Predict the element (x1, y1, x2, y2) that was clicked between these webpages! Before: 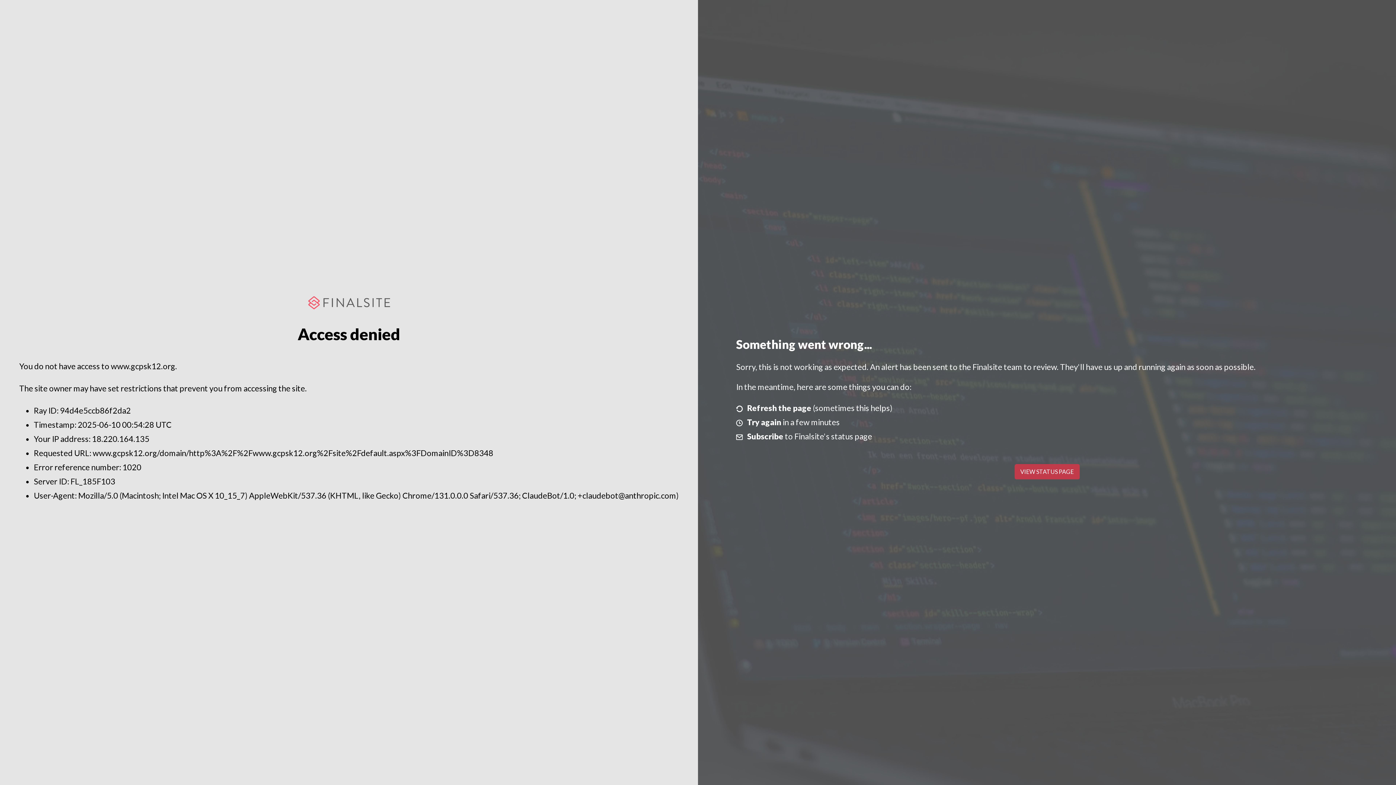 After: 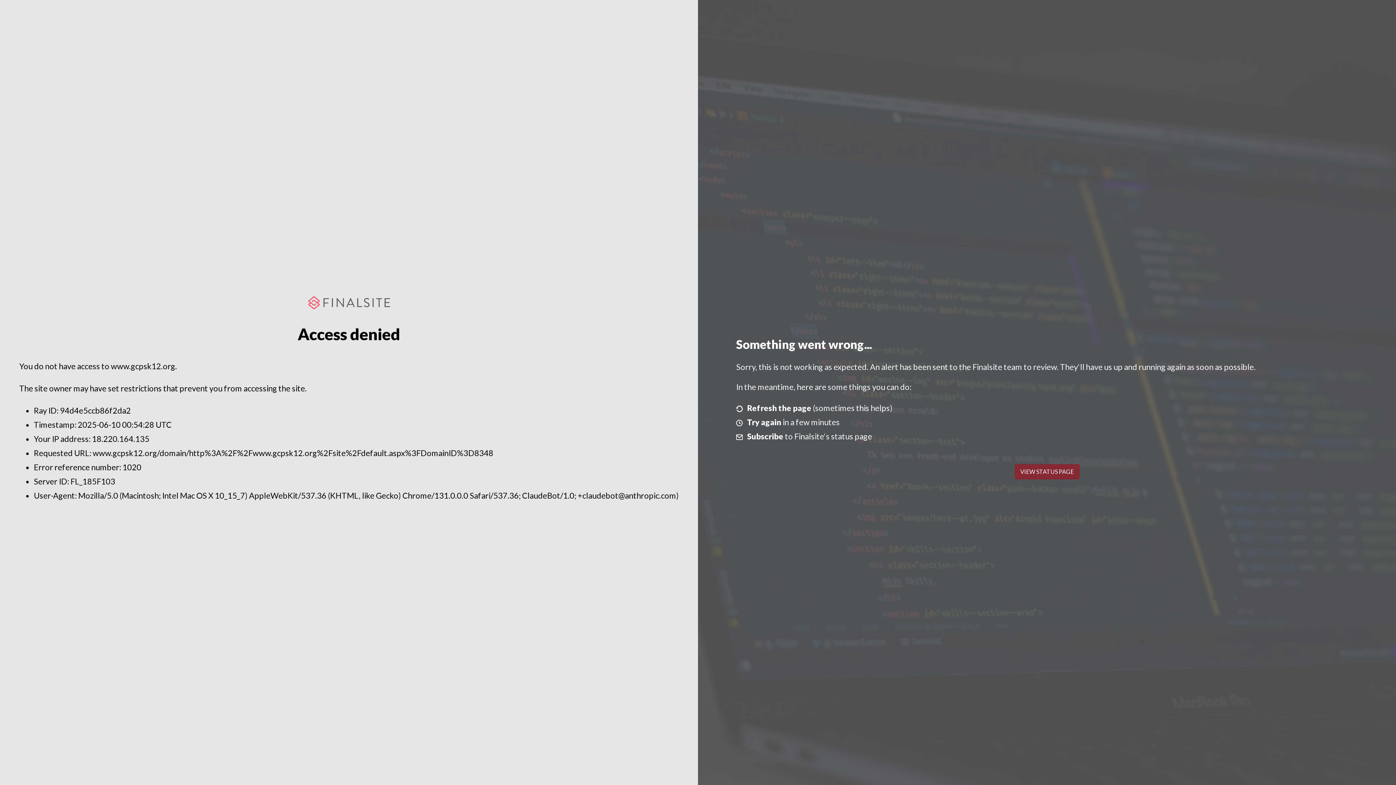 Action: bbox: (1014, 464, 1079, 479) label: VIEW STATUS PAGE